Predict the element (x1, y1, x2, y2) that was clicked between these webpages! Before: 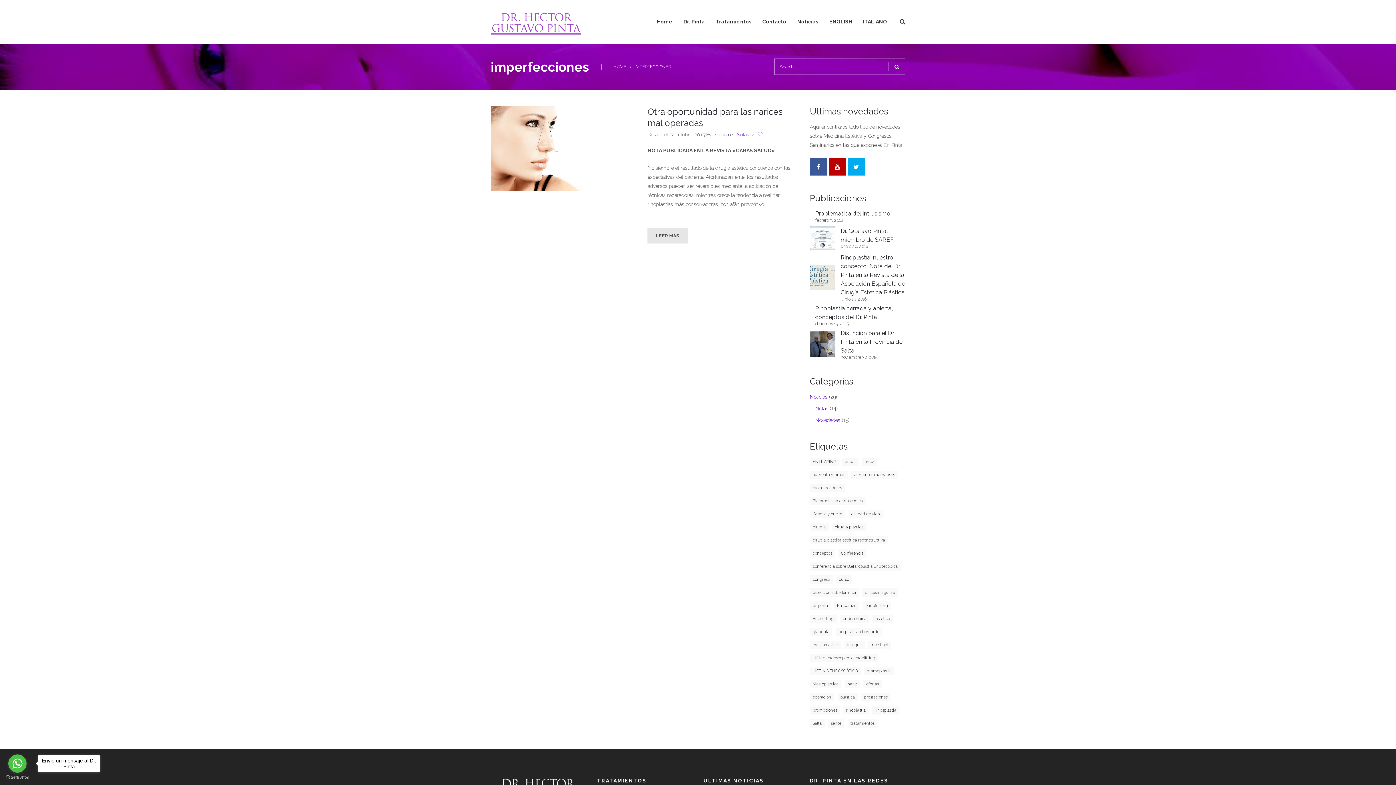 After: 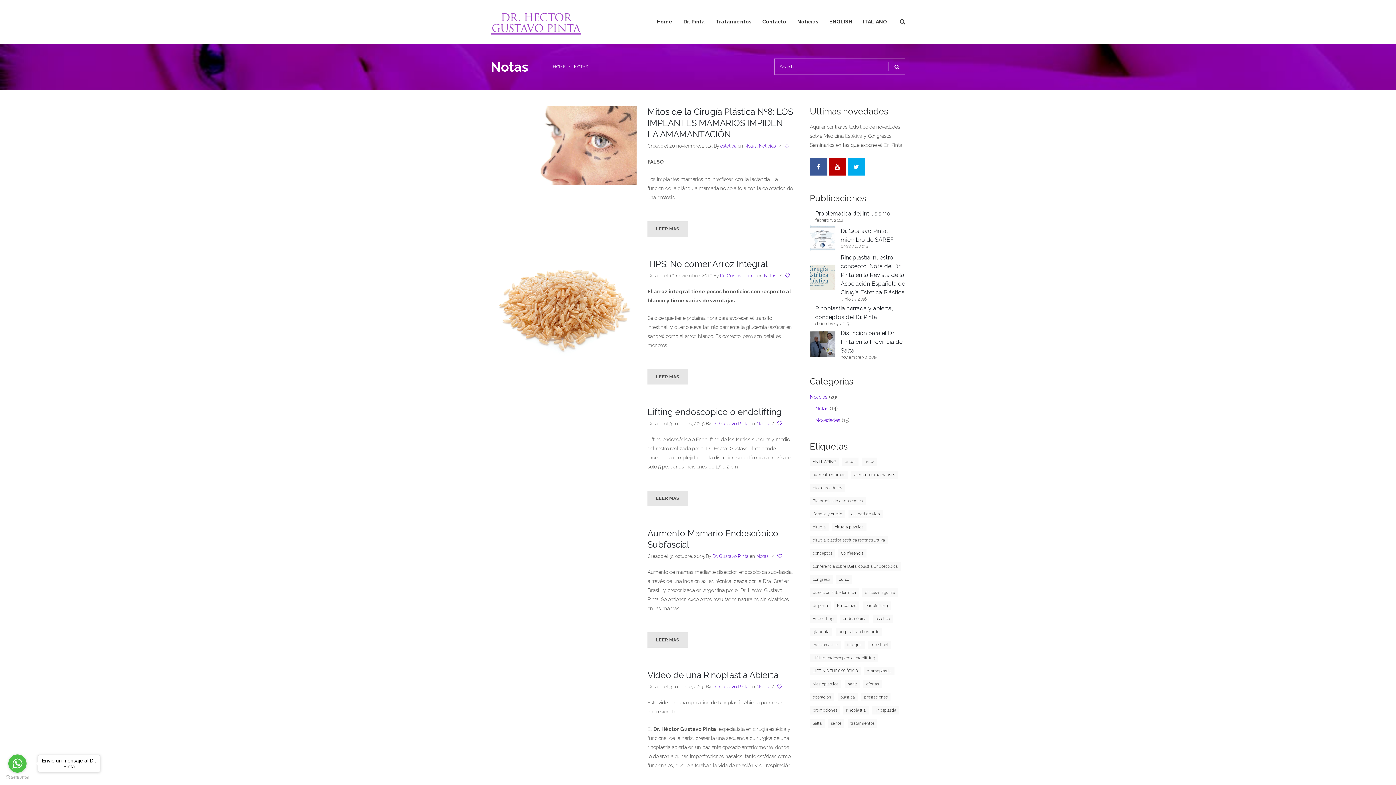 Action: label: Notas bbox: (815, 405, 828, 411)